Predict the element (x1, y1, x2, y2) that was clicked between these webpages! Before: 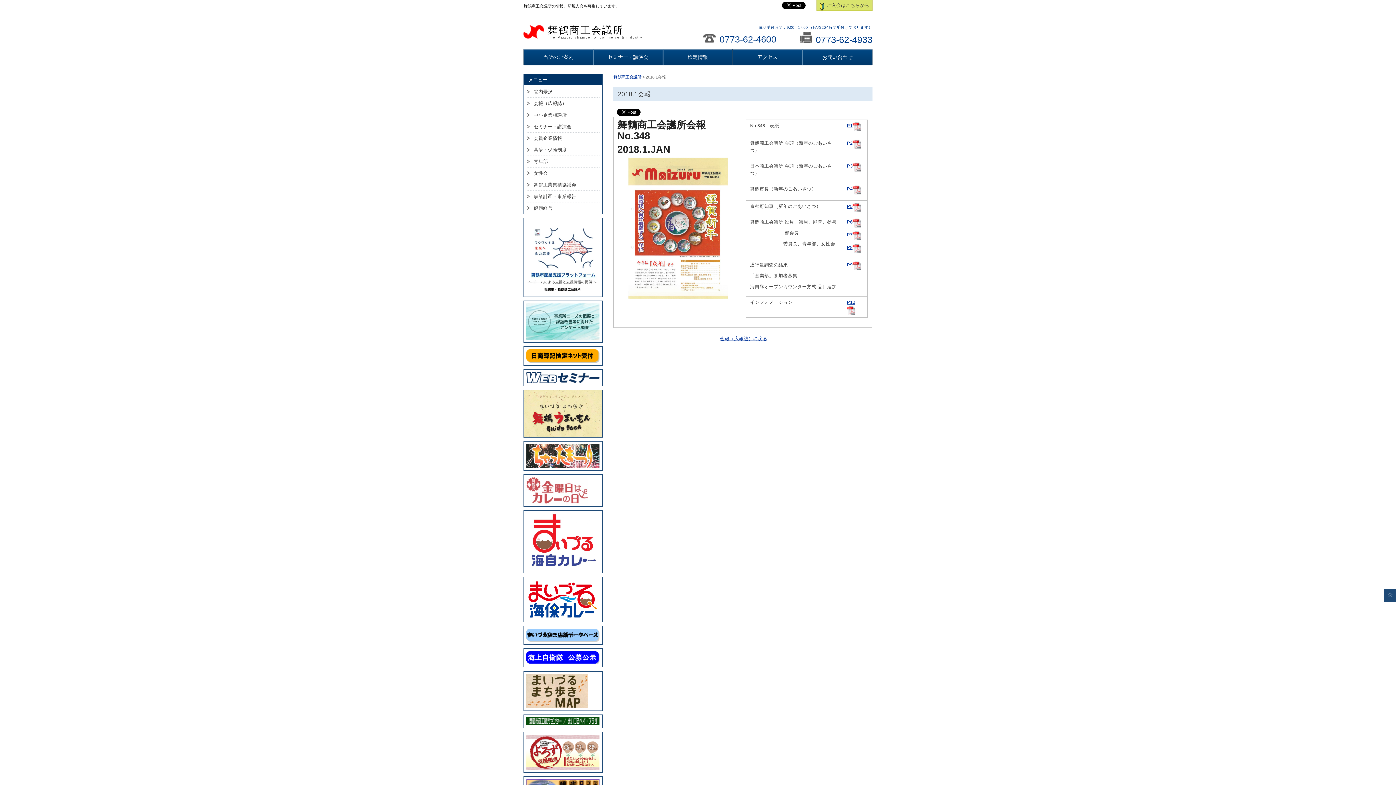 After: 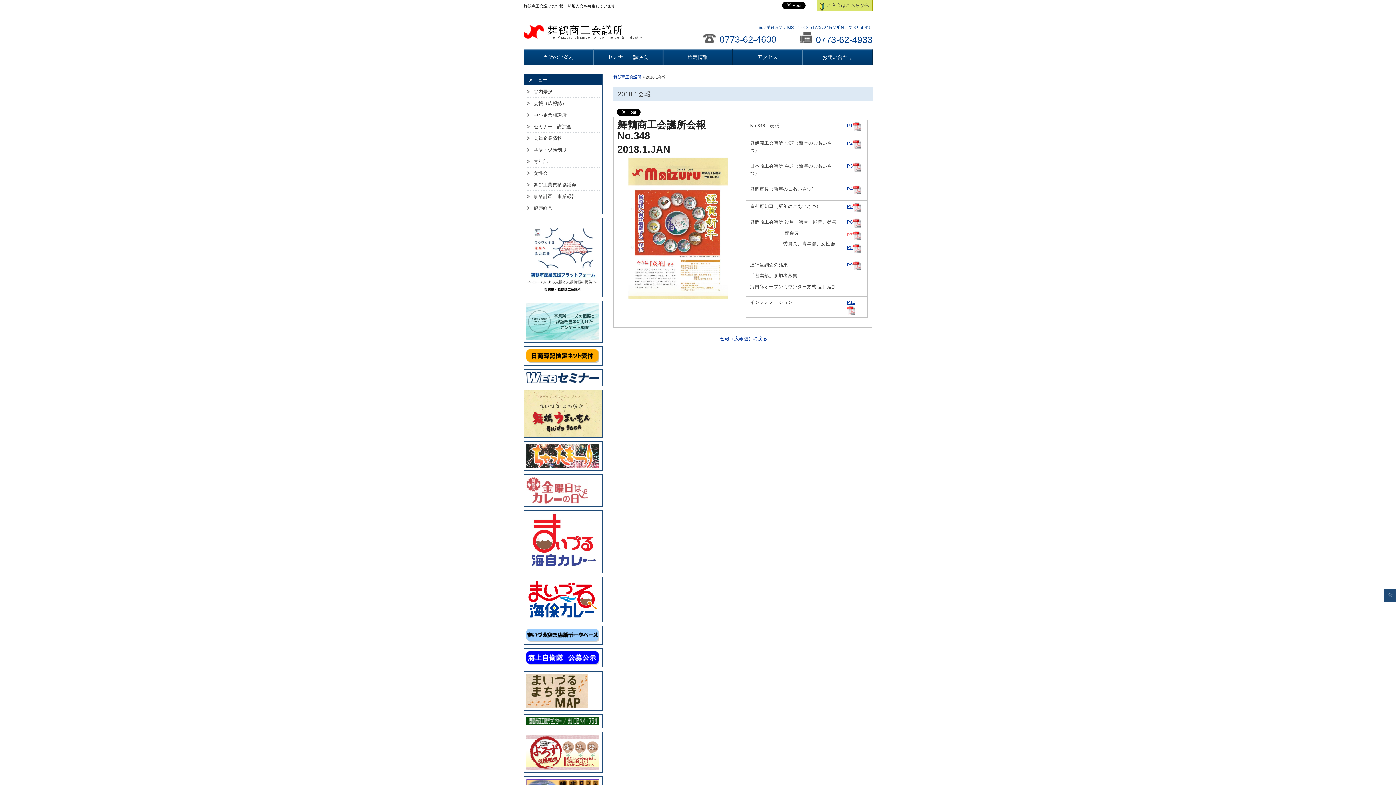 Action: bbox: (847, 232, 852, 237) label: P7